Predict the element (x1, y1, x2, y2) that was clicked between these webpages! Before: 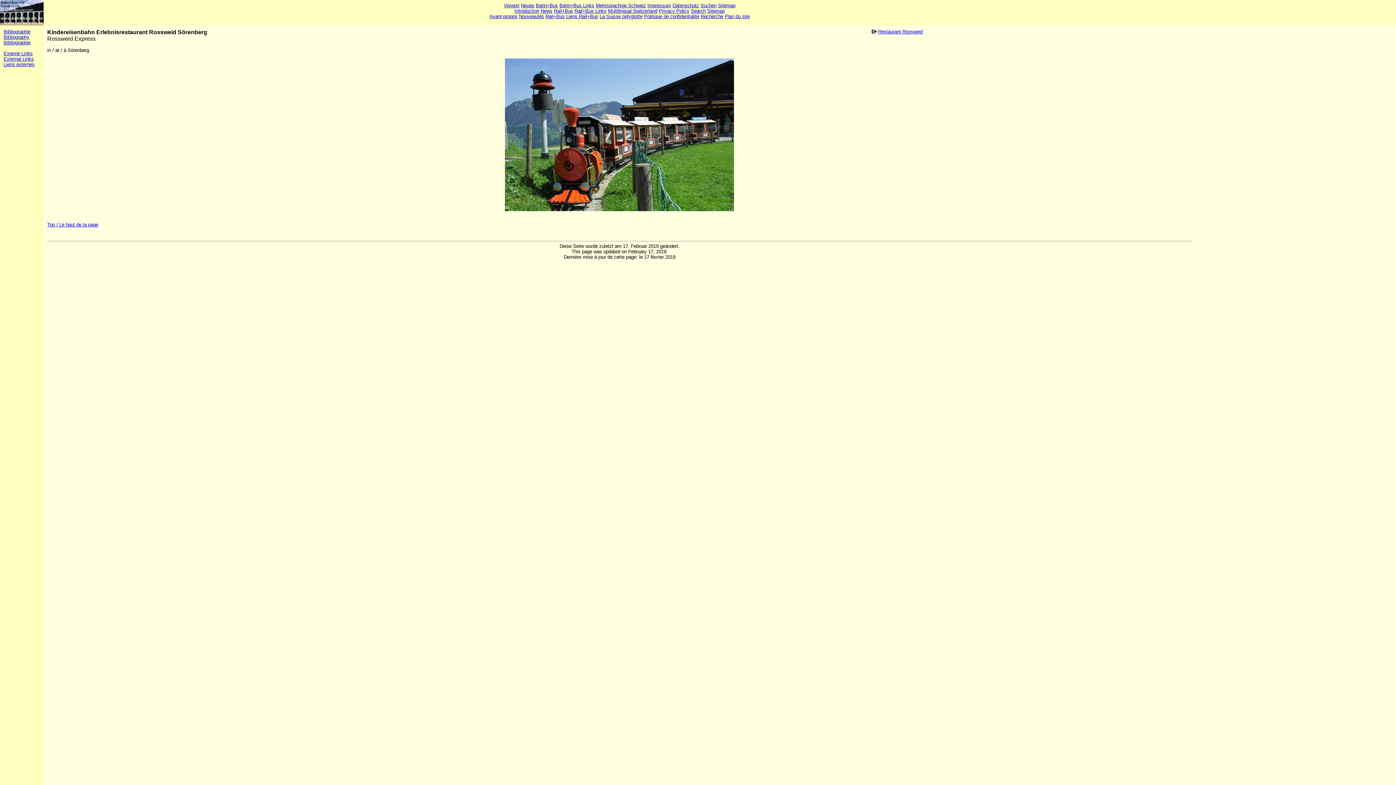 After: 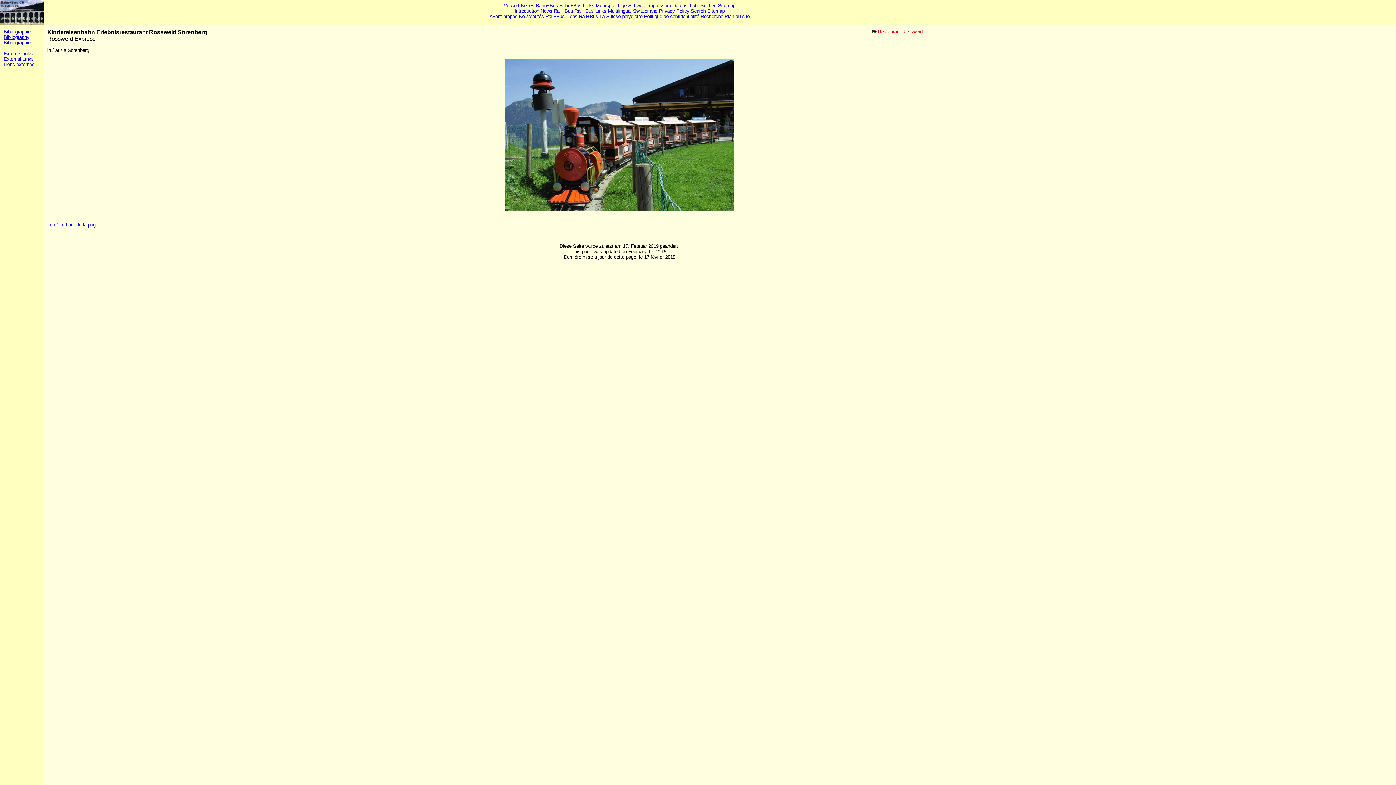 Action: bbox: (878, 29, 922, 34) label: Restaurant Rossweid